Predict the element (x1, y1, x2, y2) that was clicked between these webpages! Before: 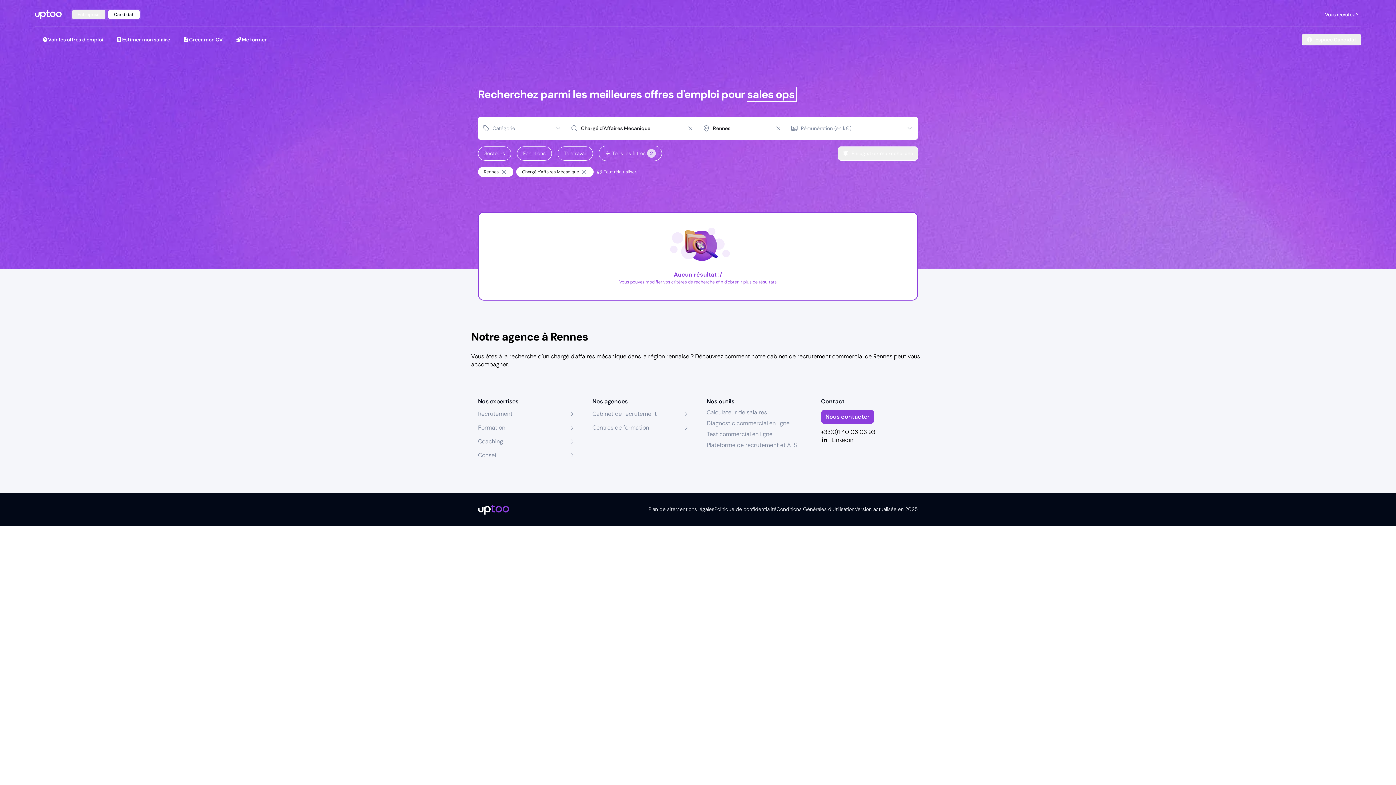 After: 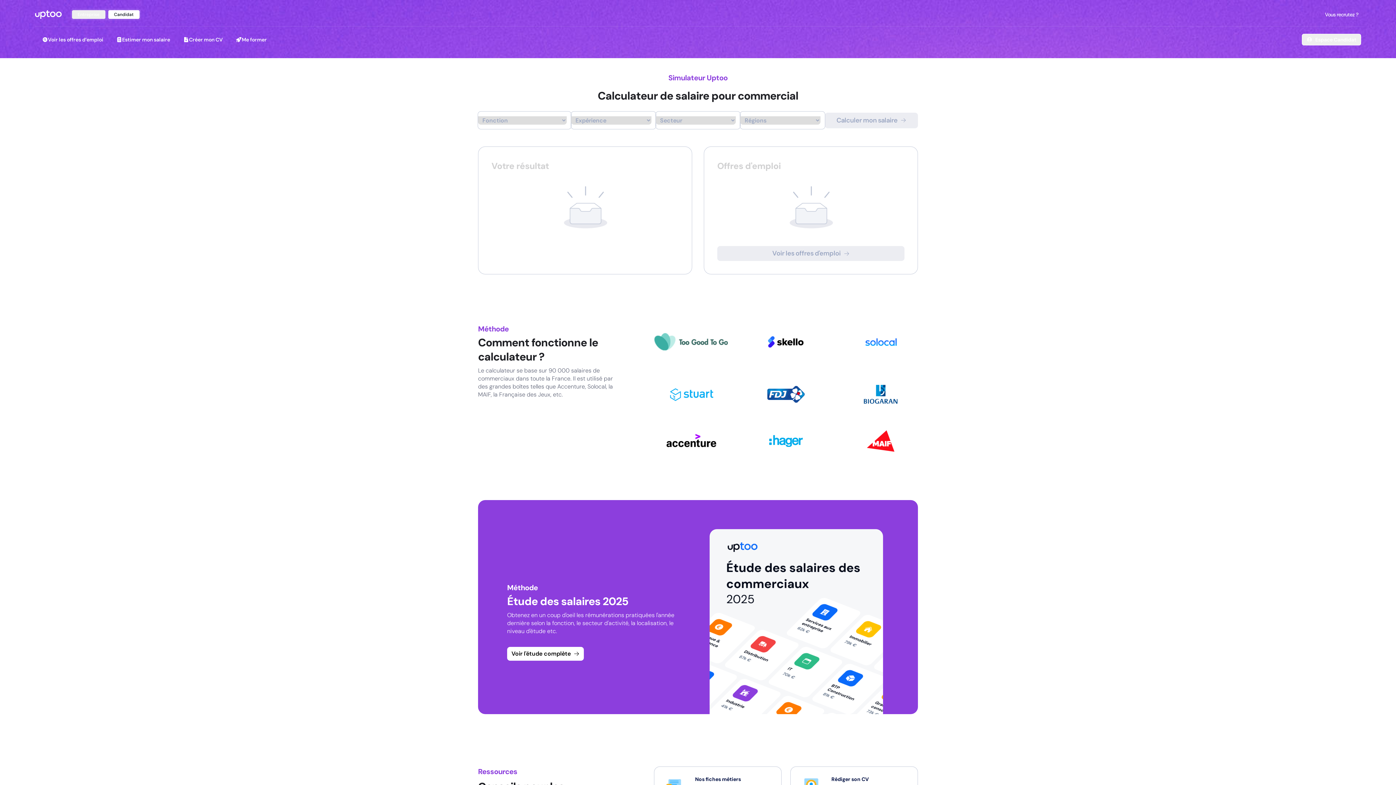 Action: bbox: (706, 408, 767, 416) label: Calculateur de salaires